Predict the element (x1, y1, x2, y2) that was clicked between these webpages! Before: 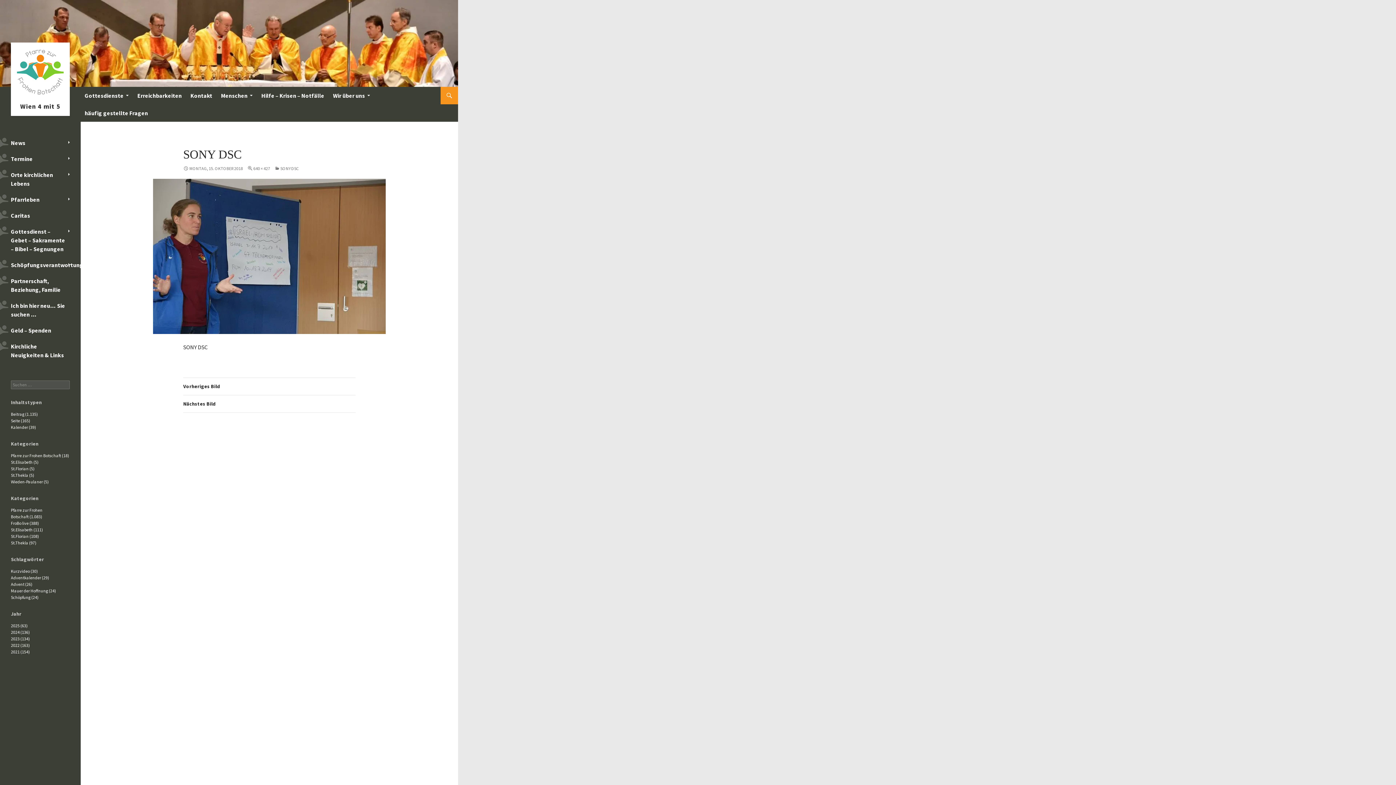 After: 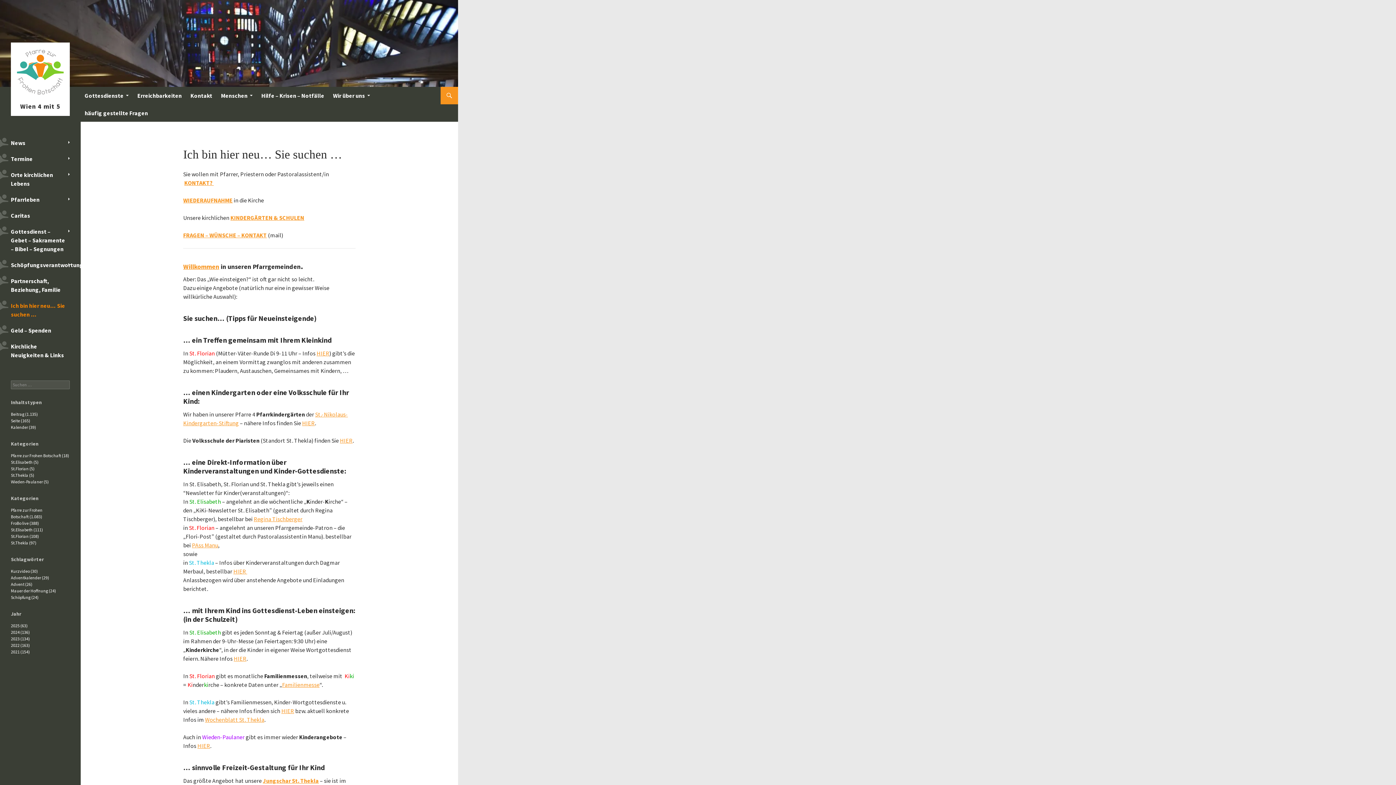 Action: bbox: (0, 297, 80, 322) label: Ich bin hier neu… Sie suchen …